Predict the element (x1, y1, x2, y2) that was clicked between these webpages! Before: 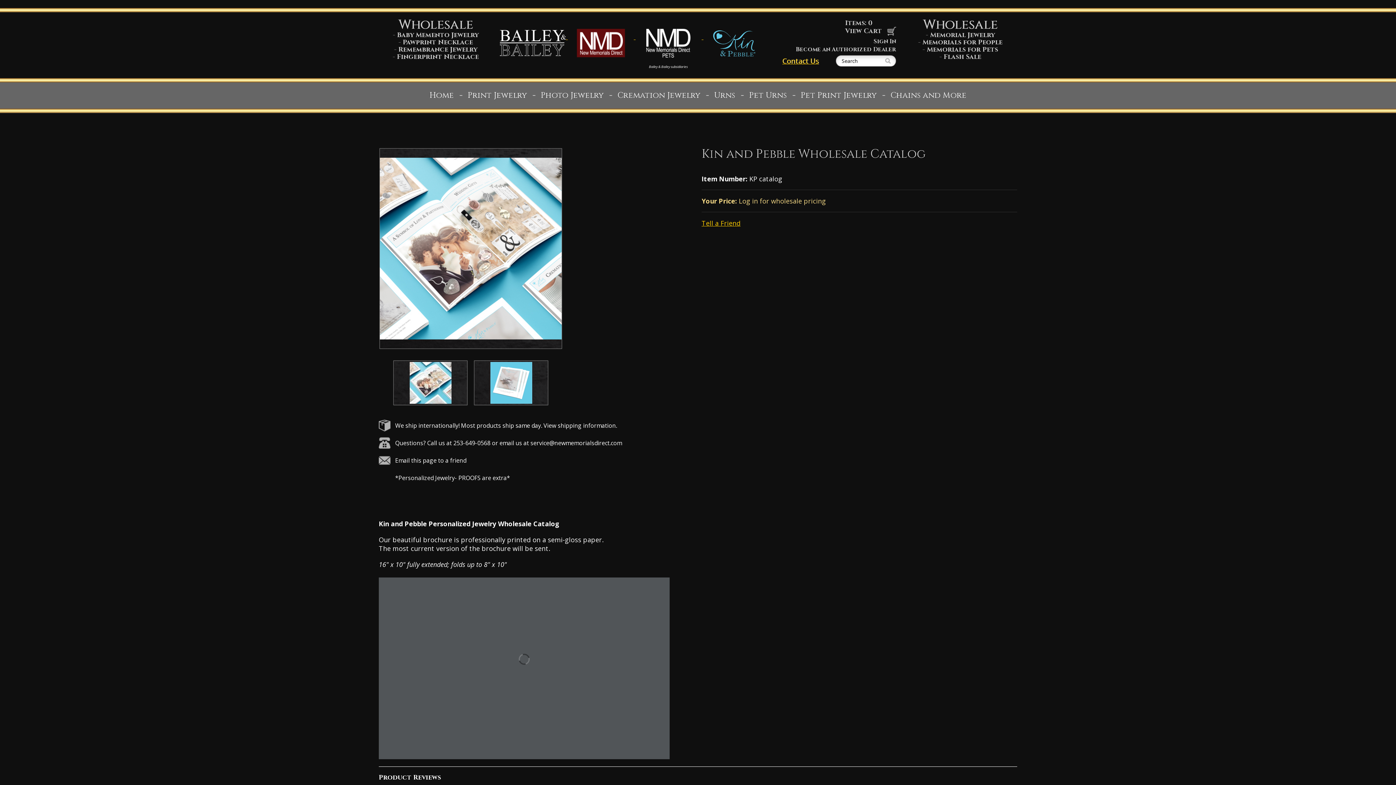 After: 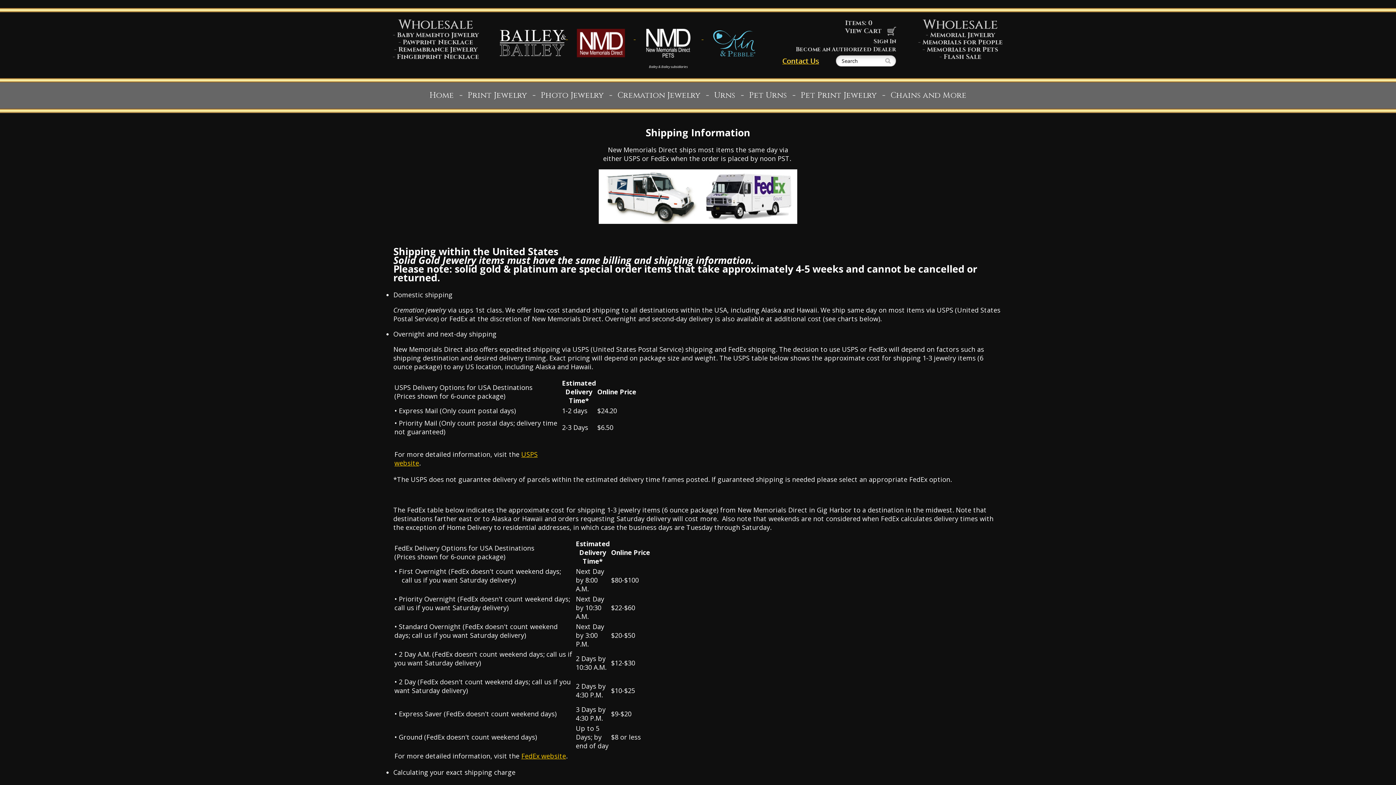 Action: label: View shipping information. bbox: (543, 421, 617, 429)